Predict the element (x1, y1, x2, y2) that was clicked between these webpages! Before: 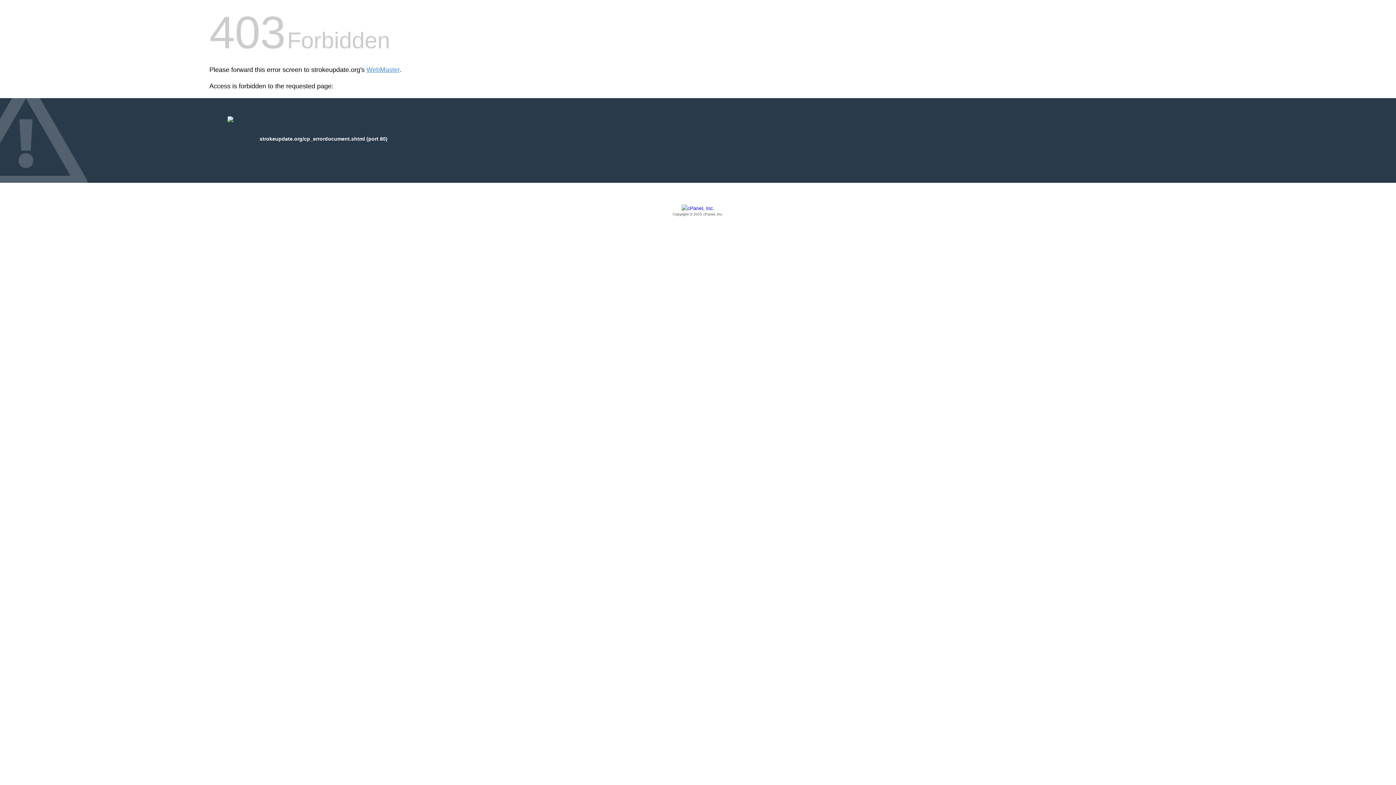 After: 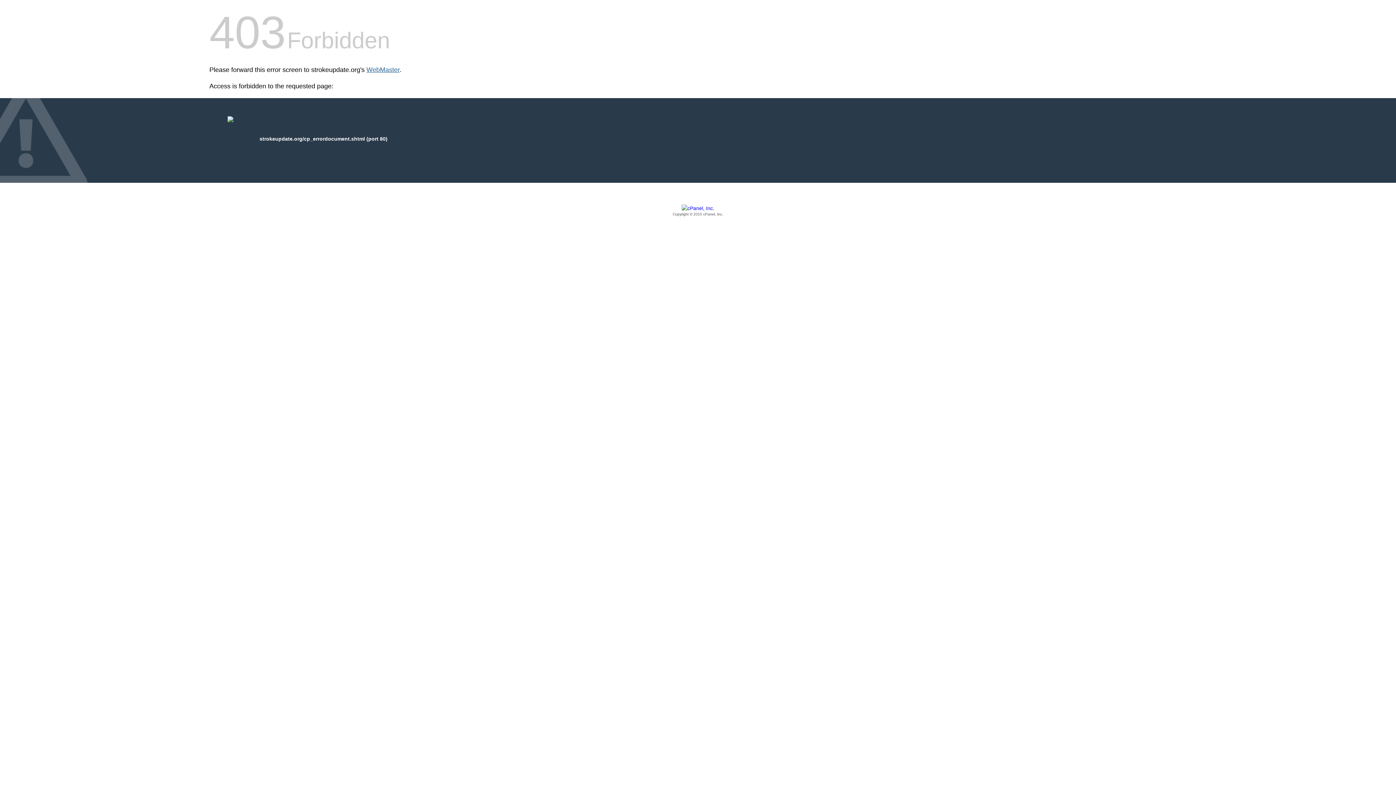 Action: bbox: (366, 66, 399, 73) label: WebMaster